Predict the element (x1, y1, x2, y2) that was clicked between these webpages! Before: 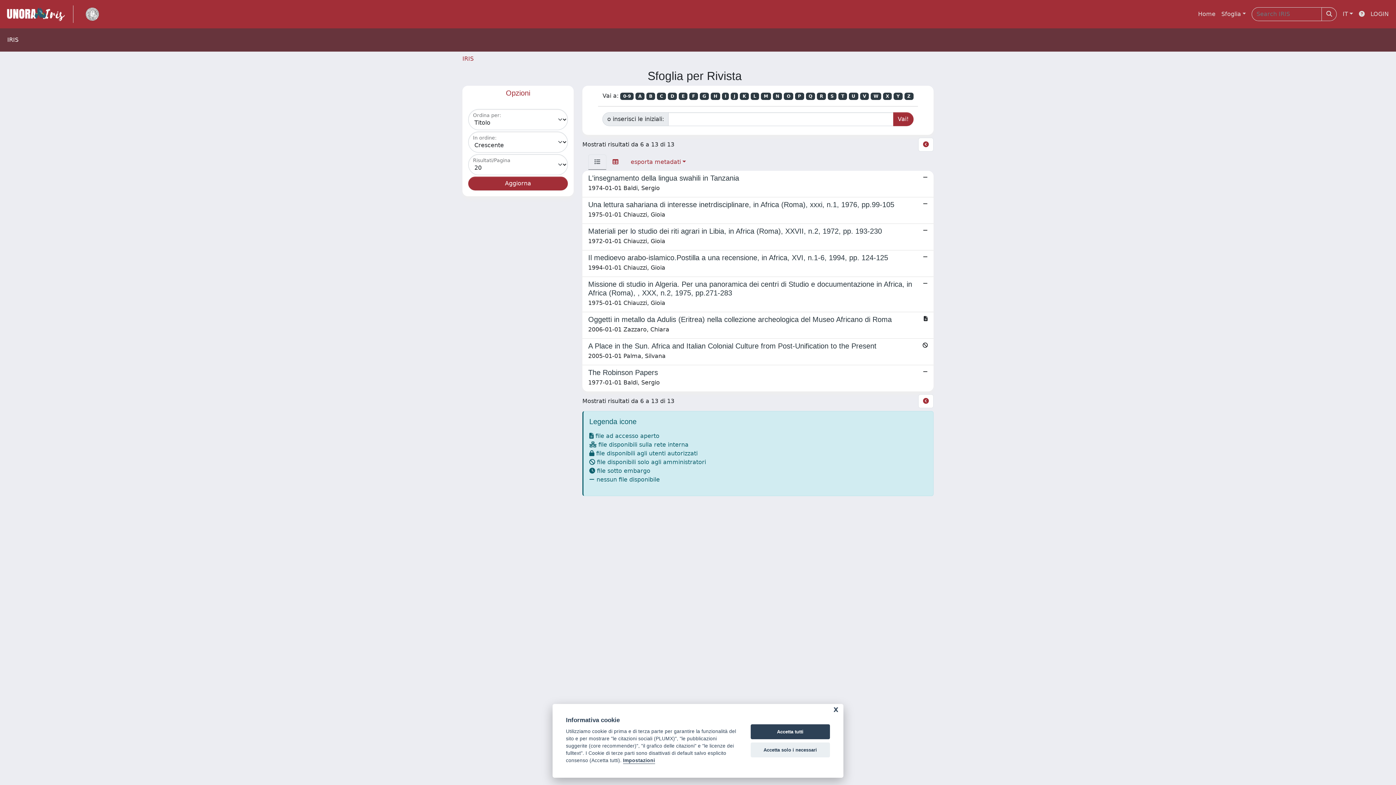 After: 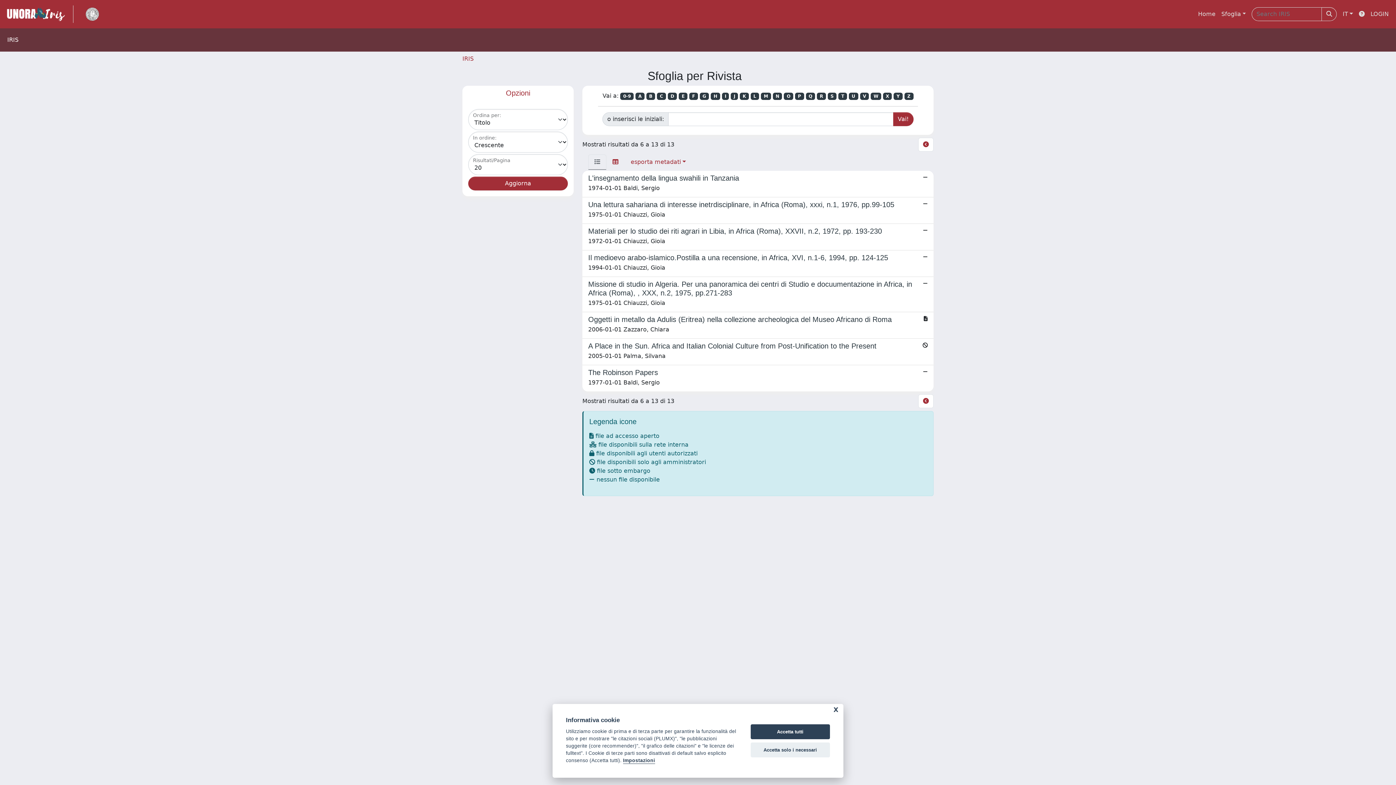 Action: bbox: (588, 154, 606, 169)